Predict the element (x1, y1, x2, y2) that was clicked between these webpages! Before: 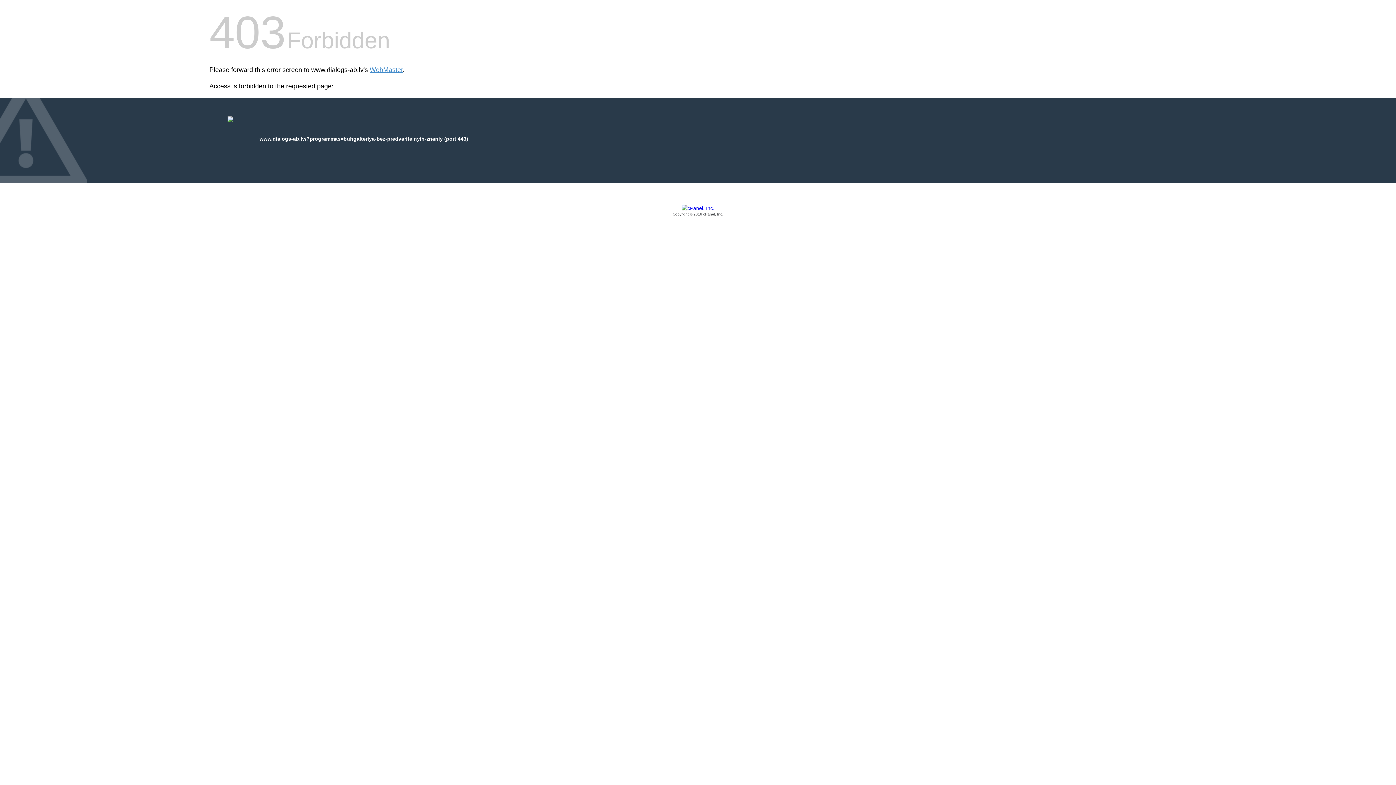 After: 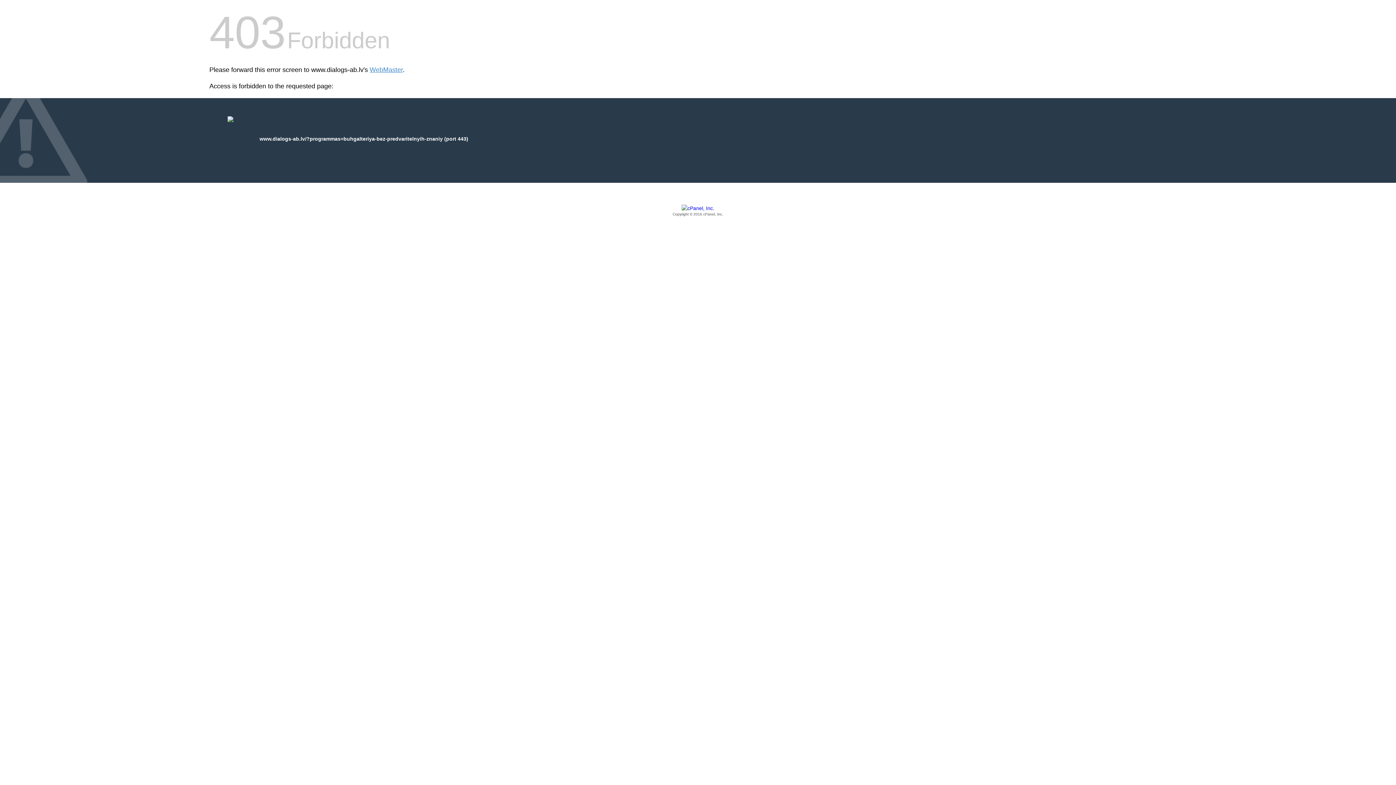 Action: bbox: (209, 205, 1186, 217) label: Copyright © 2016 cPanel, Inc.